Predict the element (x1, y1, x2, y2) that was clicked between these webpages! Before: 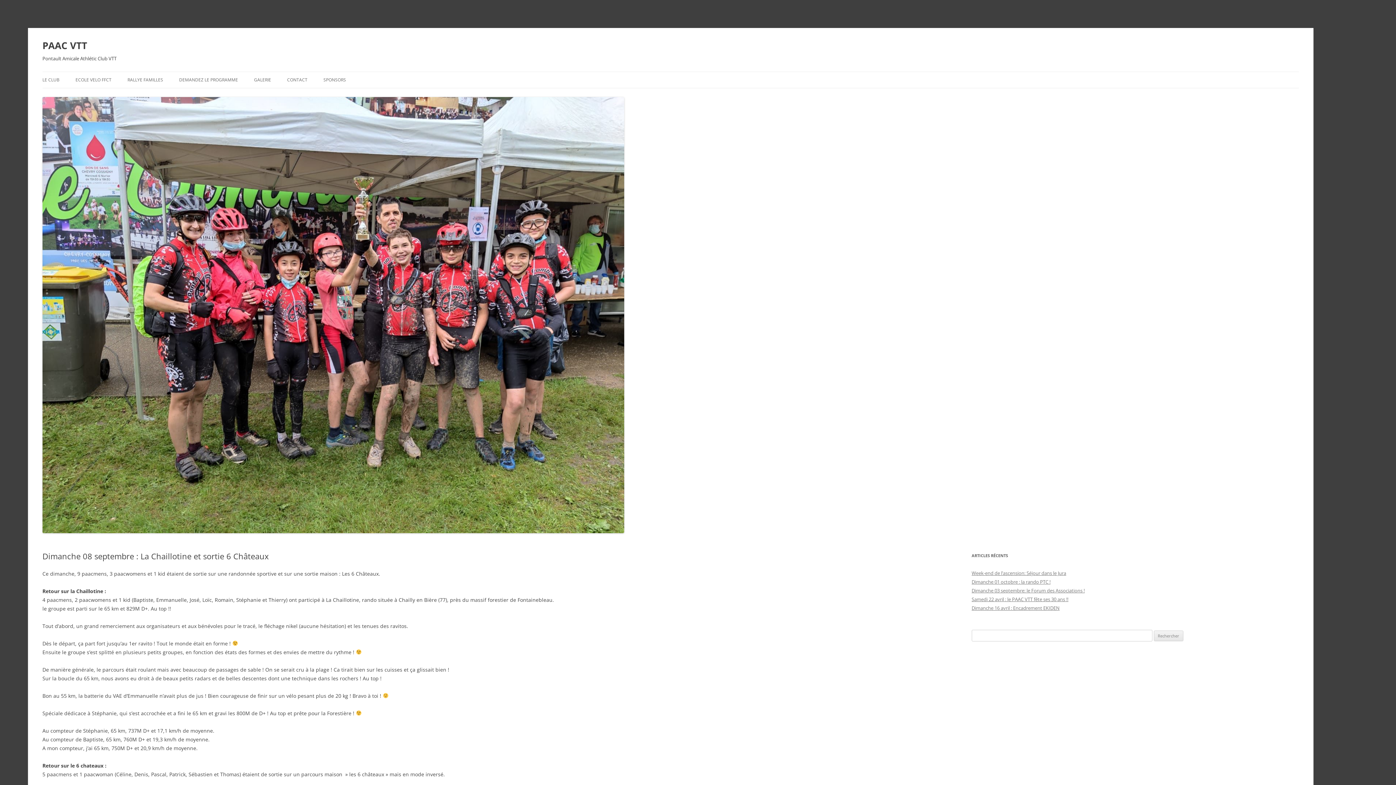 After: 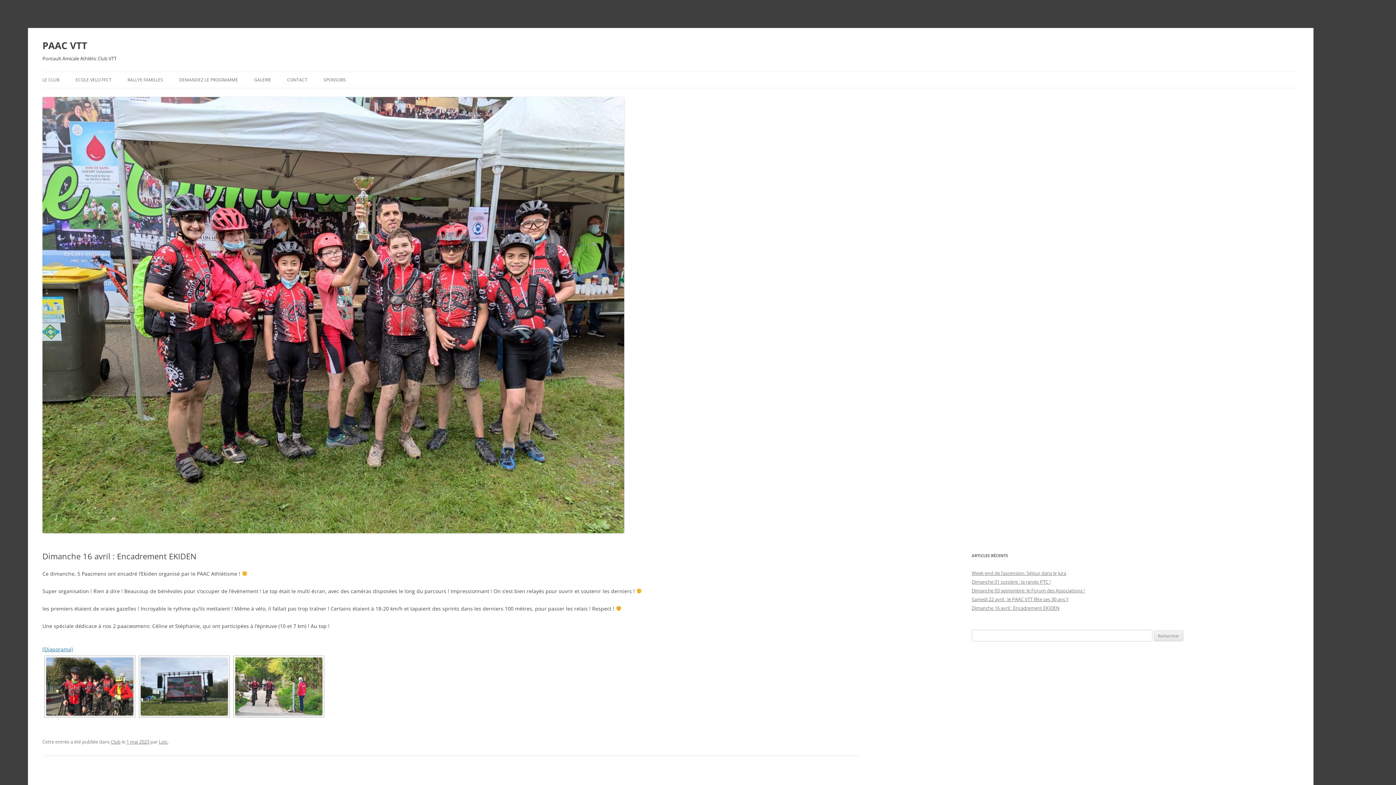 Action: bbox: (971, 605, 1059, 611) label: Dimanche 16 avril : Encadrement EKIDEN